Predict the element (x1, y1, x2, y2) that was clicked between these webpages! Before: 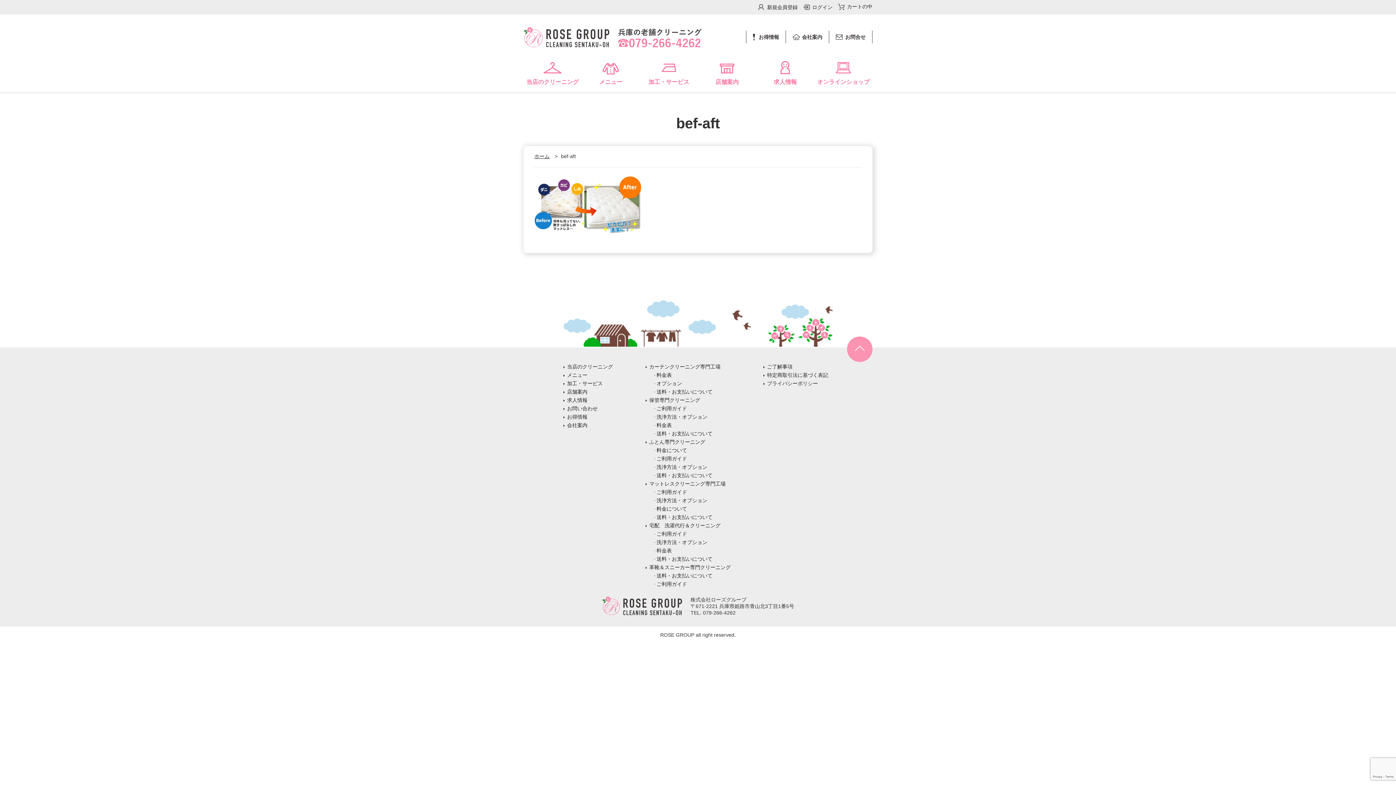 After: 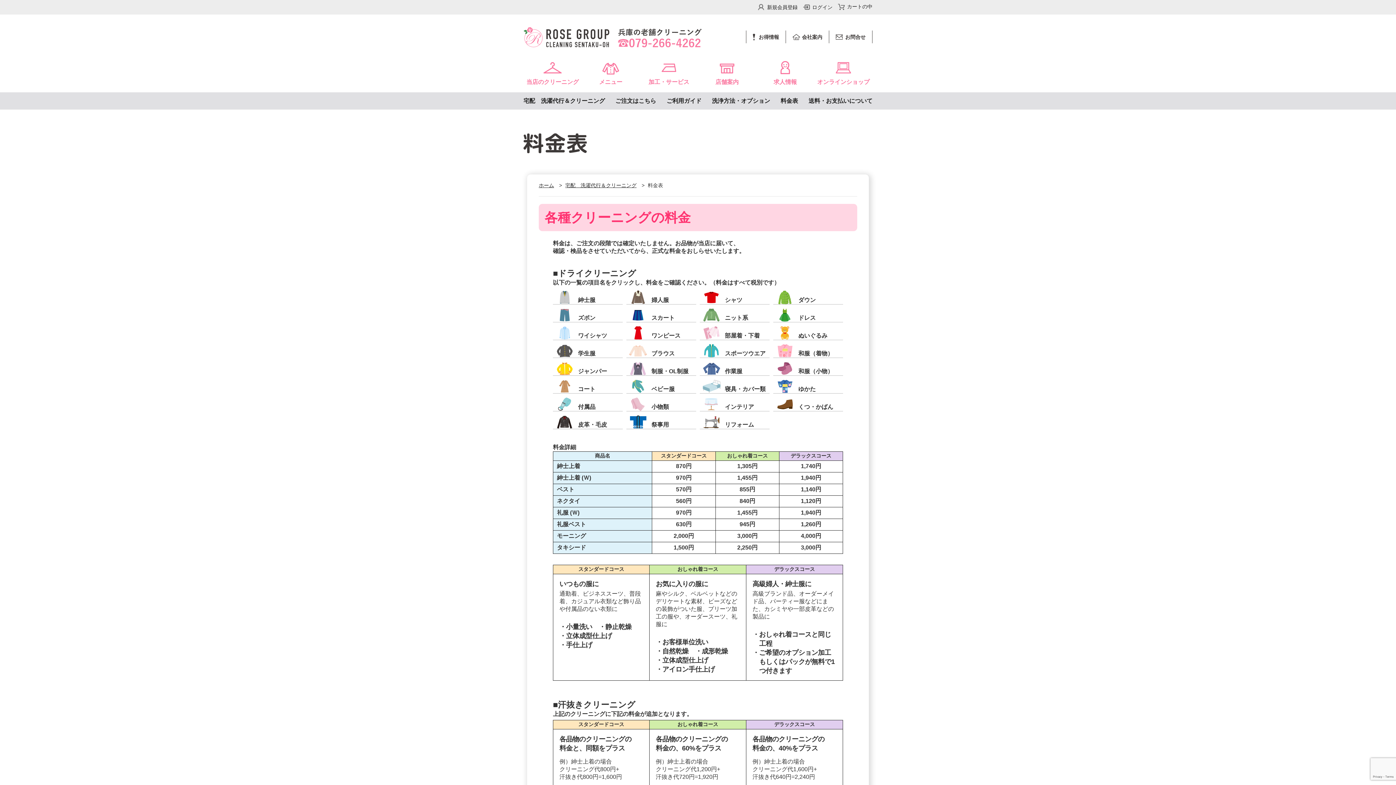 Action: bbox: (653, 547, 672, 553) label: 料金表